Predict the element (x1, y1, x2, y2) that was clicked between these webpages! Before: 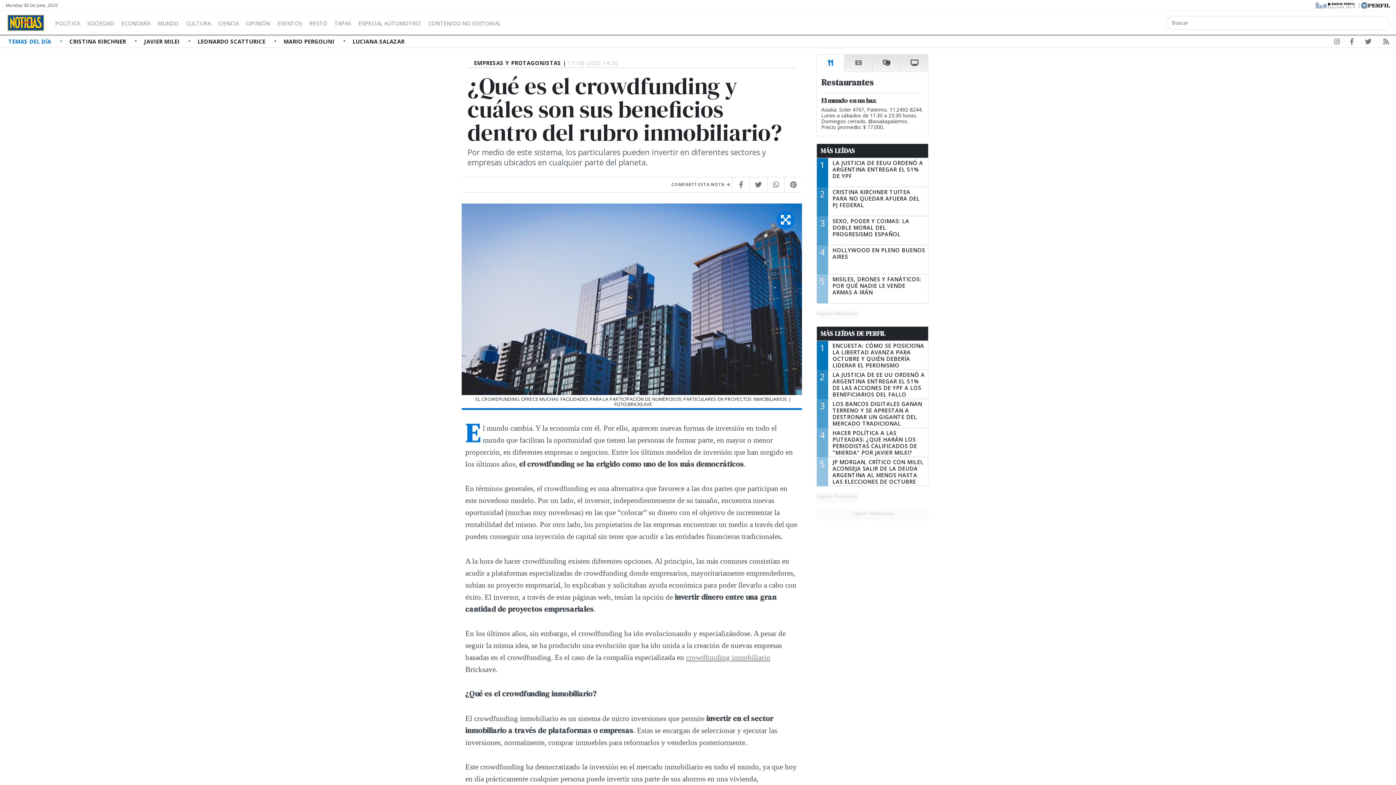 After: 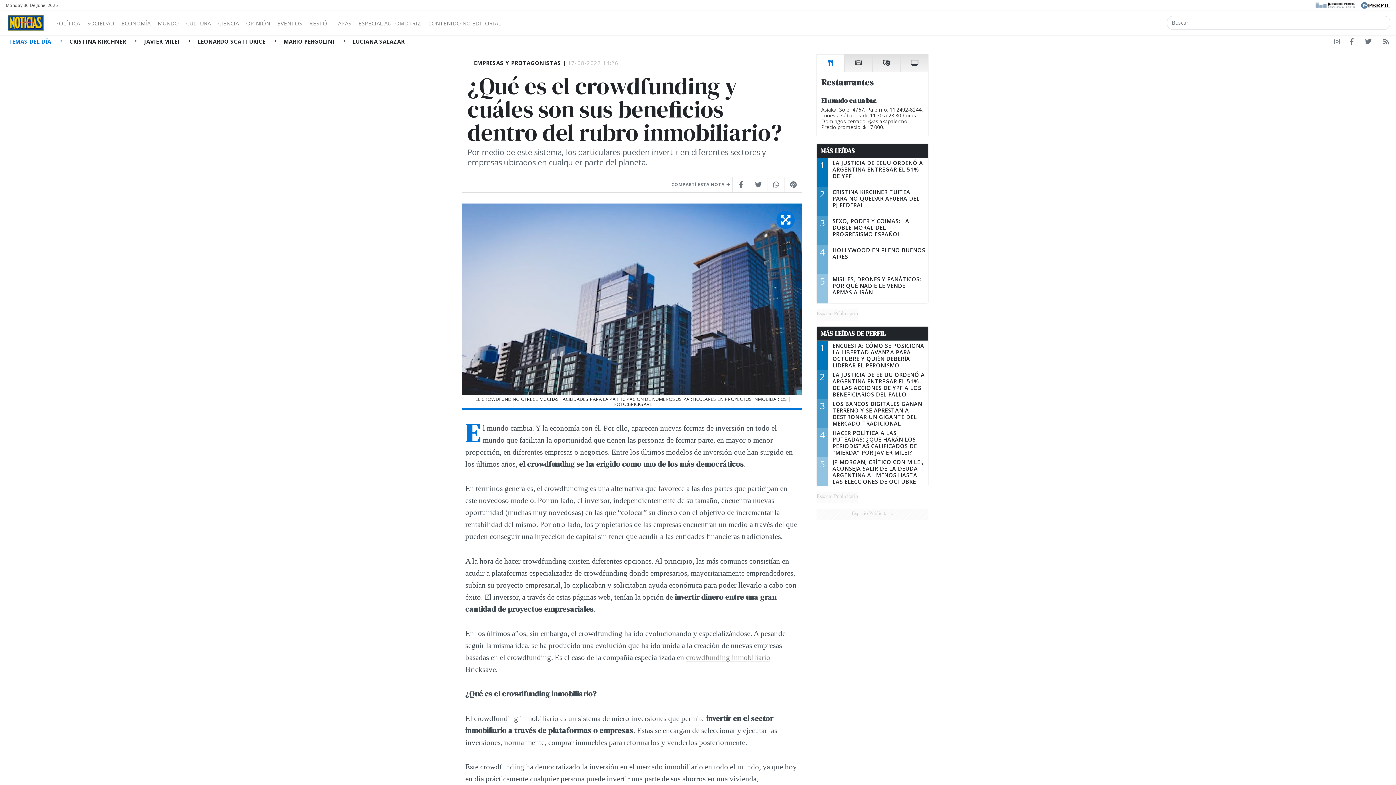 Action: bbox: (1313, 1, 1358, 7) label:  